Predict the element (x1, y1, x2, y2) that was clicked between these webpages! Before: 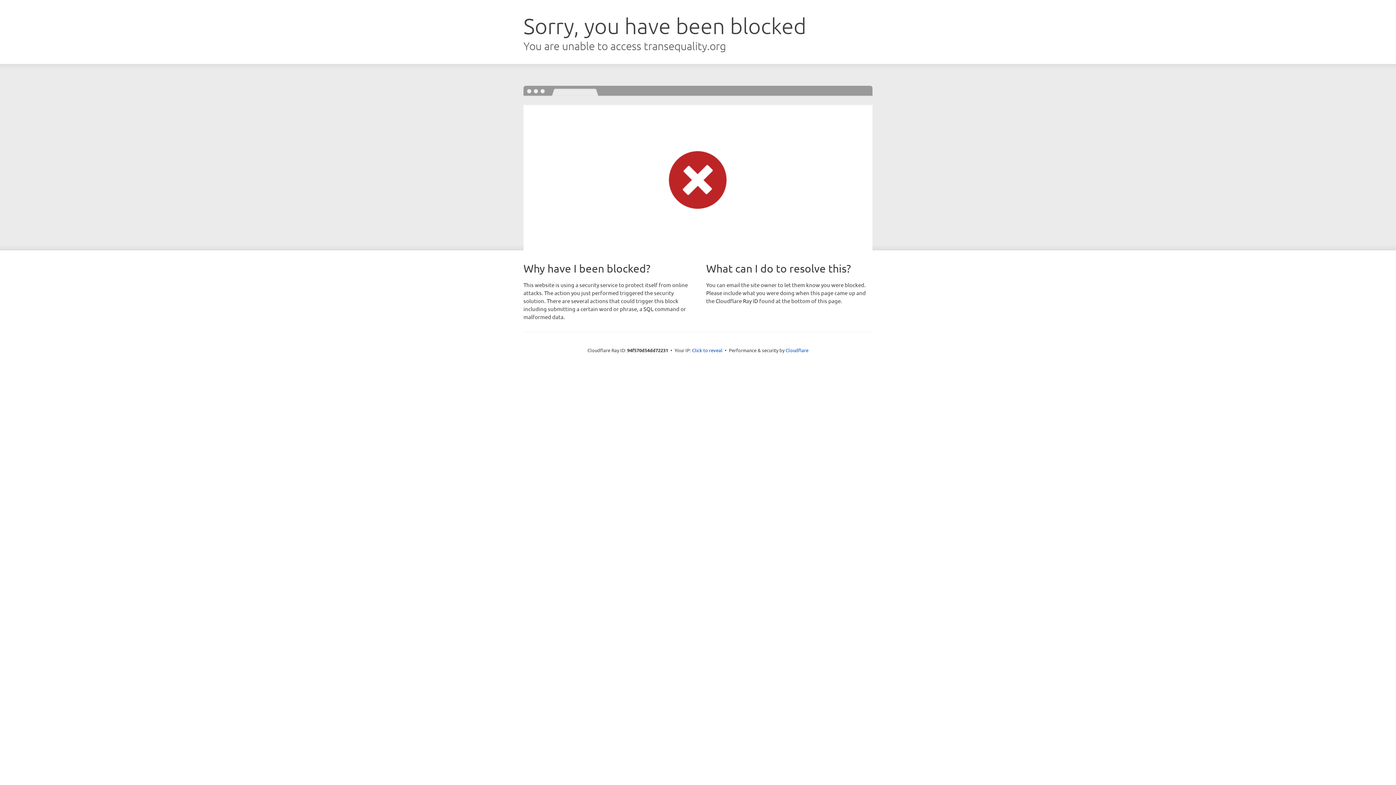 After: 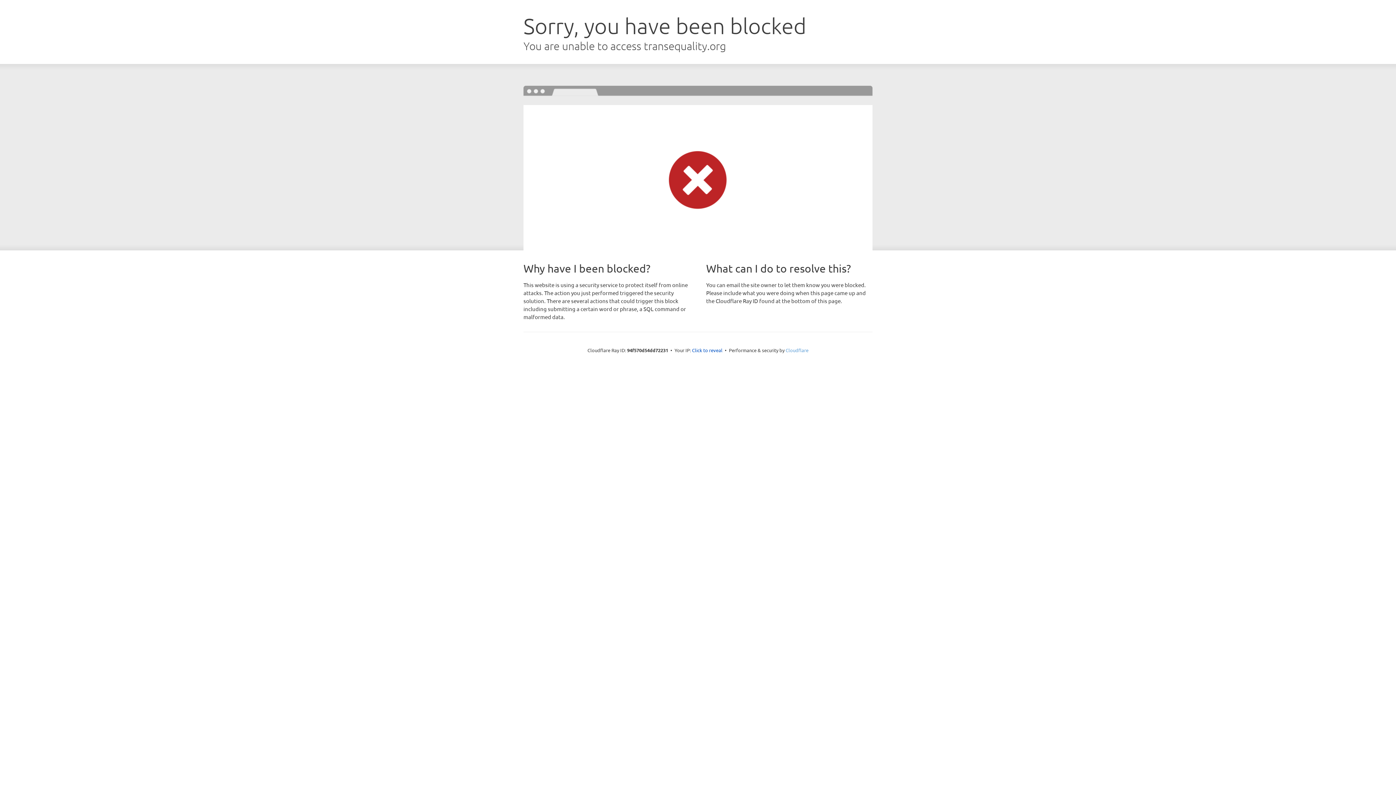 Action: bbox: (785, 347, 808, 353) label: Cloudflare